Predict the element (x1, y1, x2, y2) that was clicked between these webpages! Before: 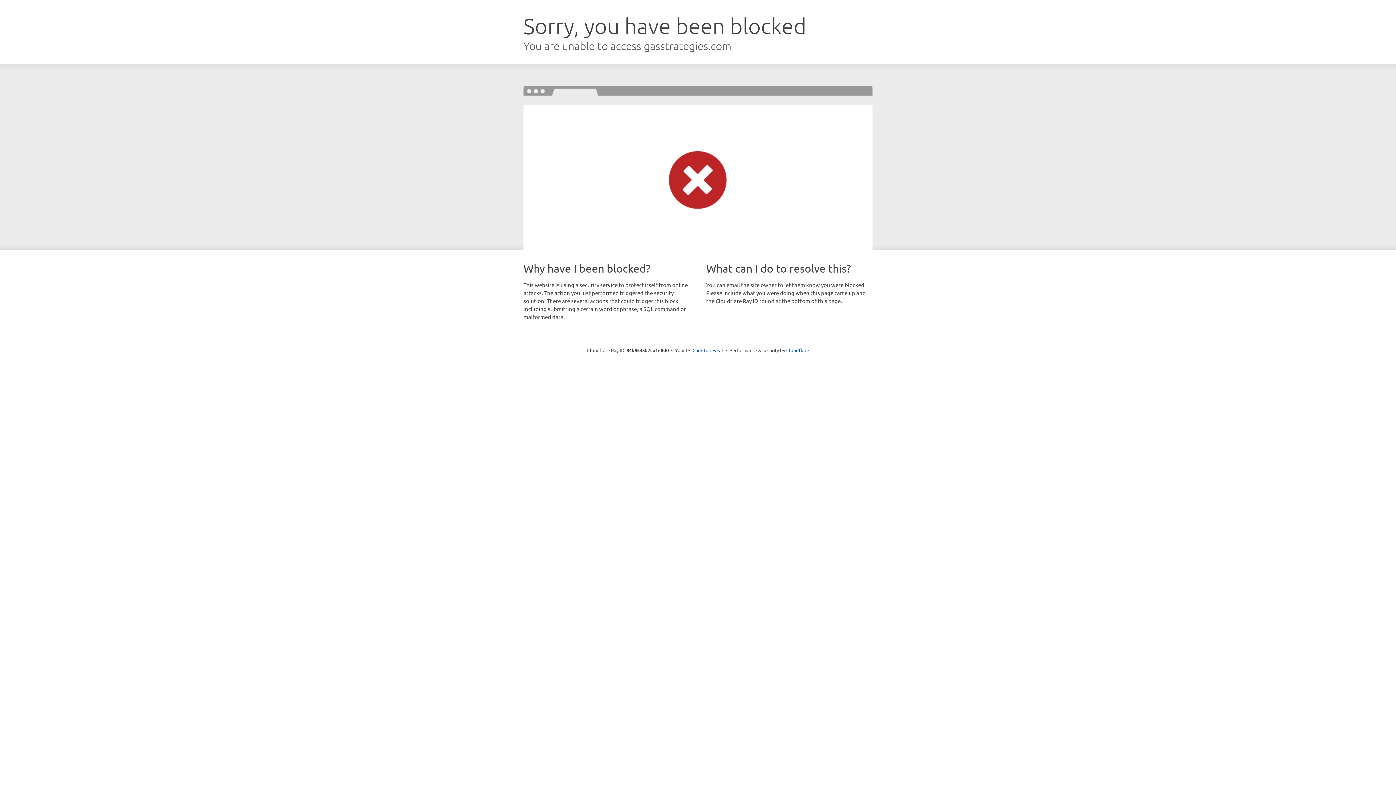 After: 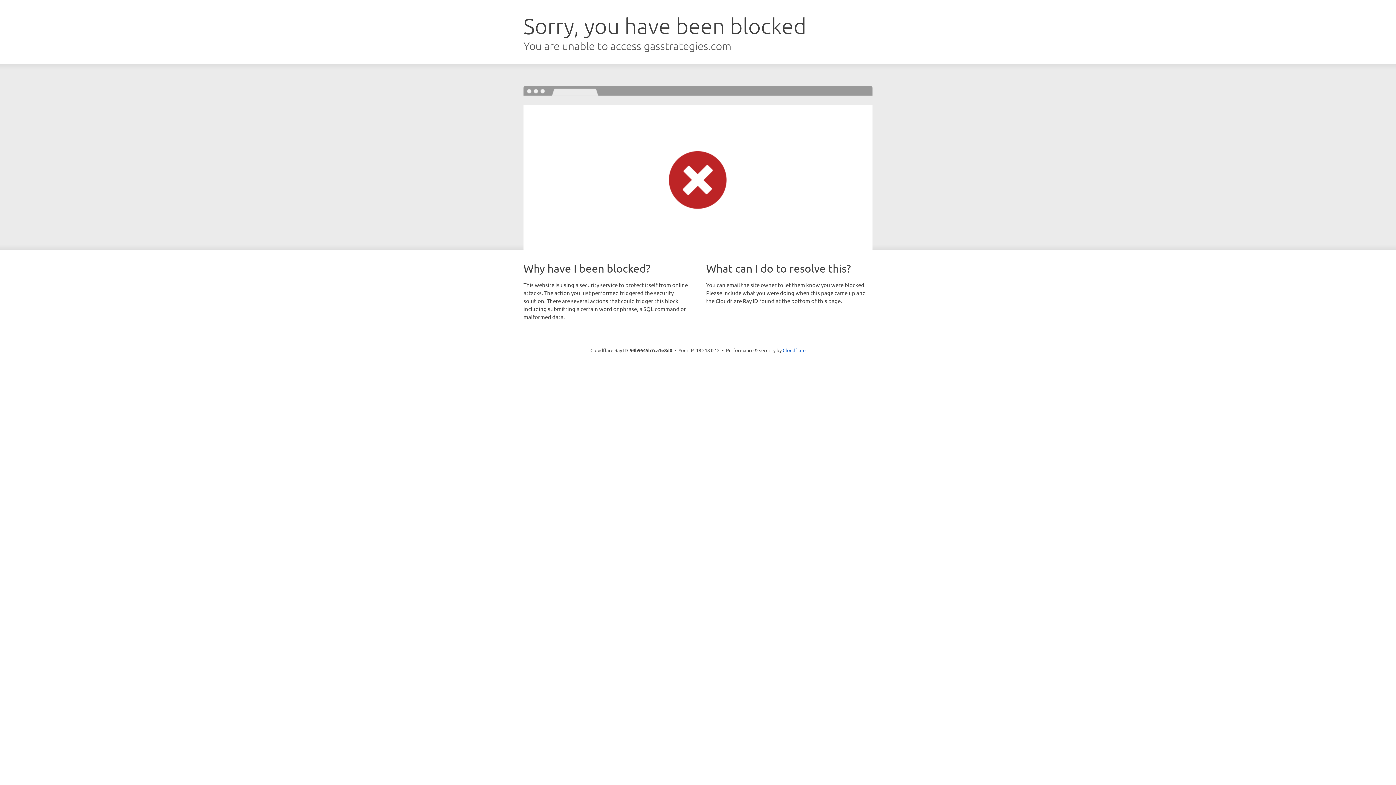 Action: bbox: (692, 346, 723, 353) label: Click to reveal